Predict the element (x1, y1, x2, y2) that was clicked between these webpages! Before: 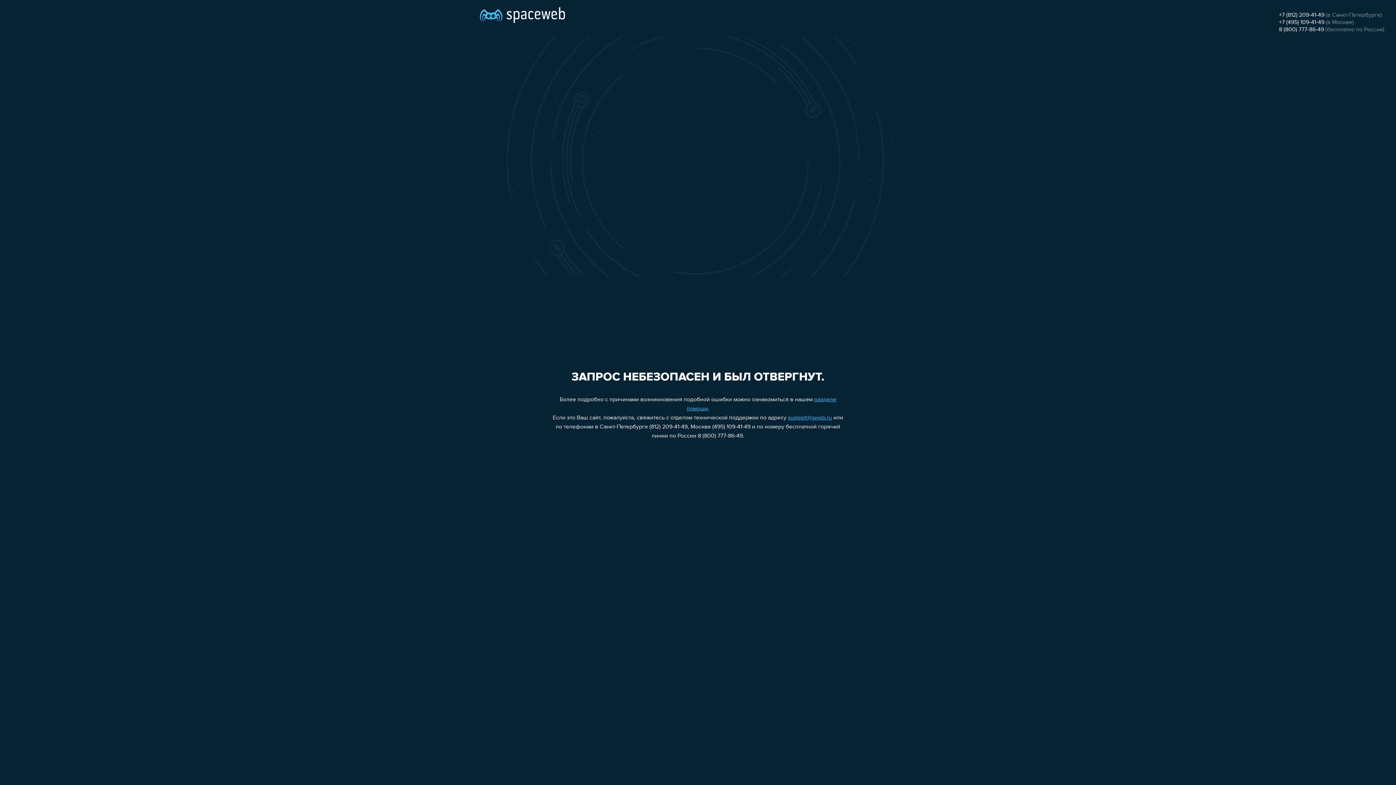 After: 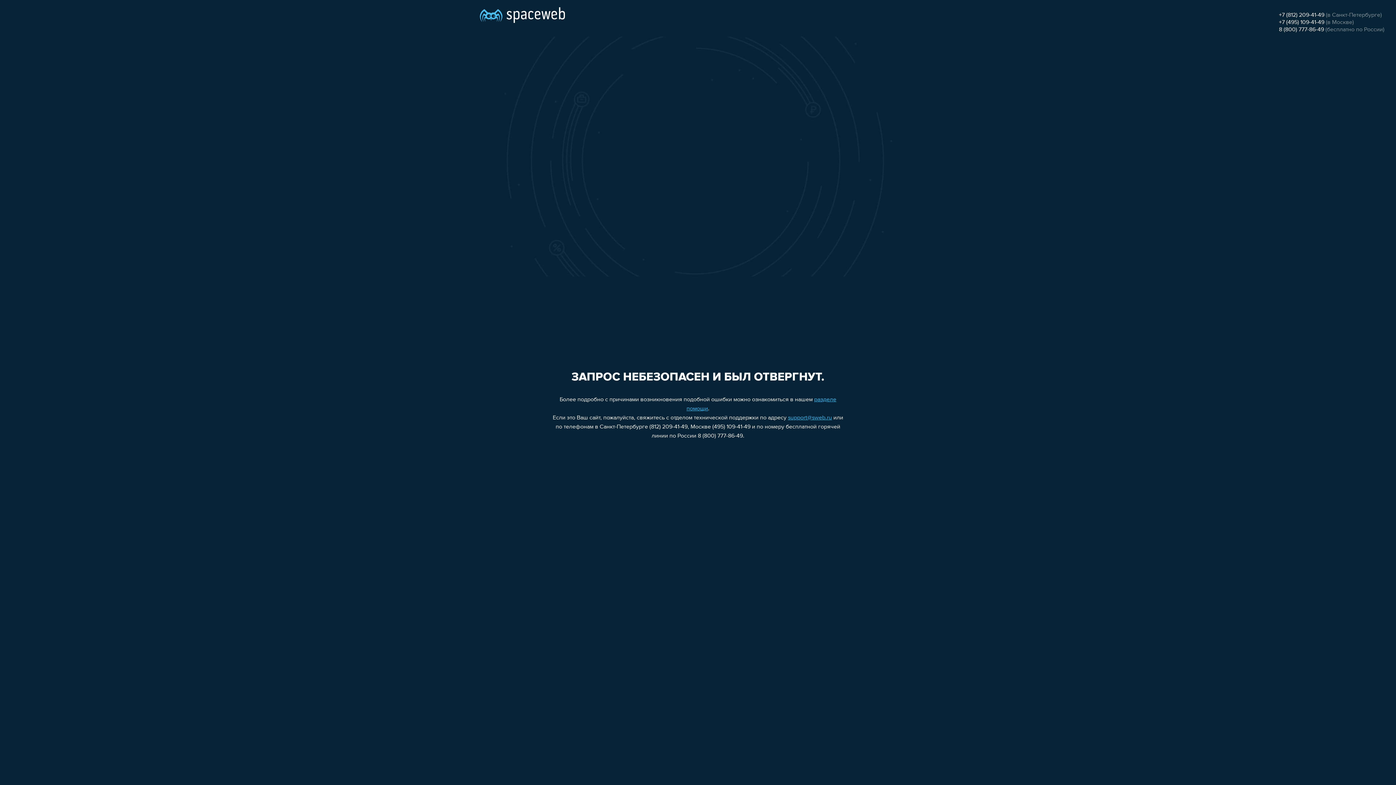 Action: bbox: (788, 415, 832, 421) label: support@sweb.ru